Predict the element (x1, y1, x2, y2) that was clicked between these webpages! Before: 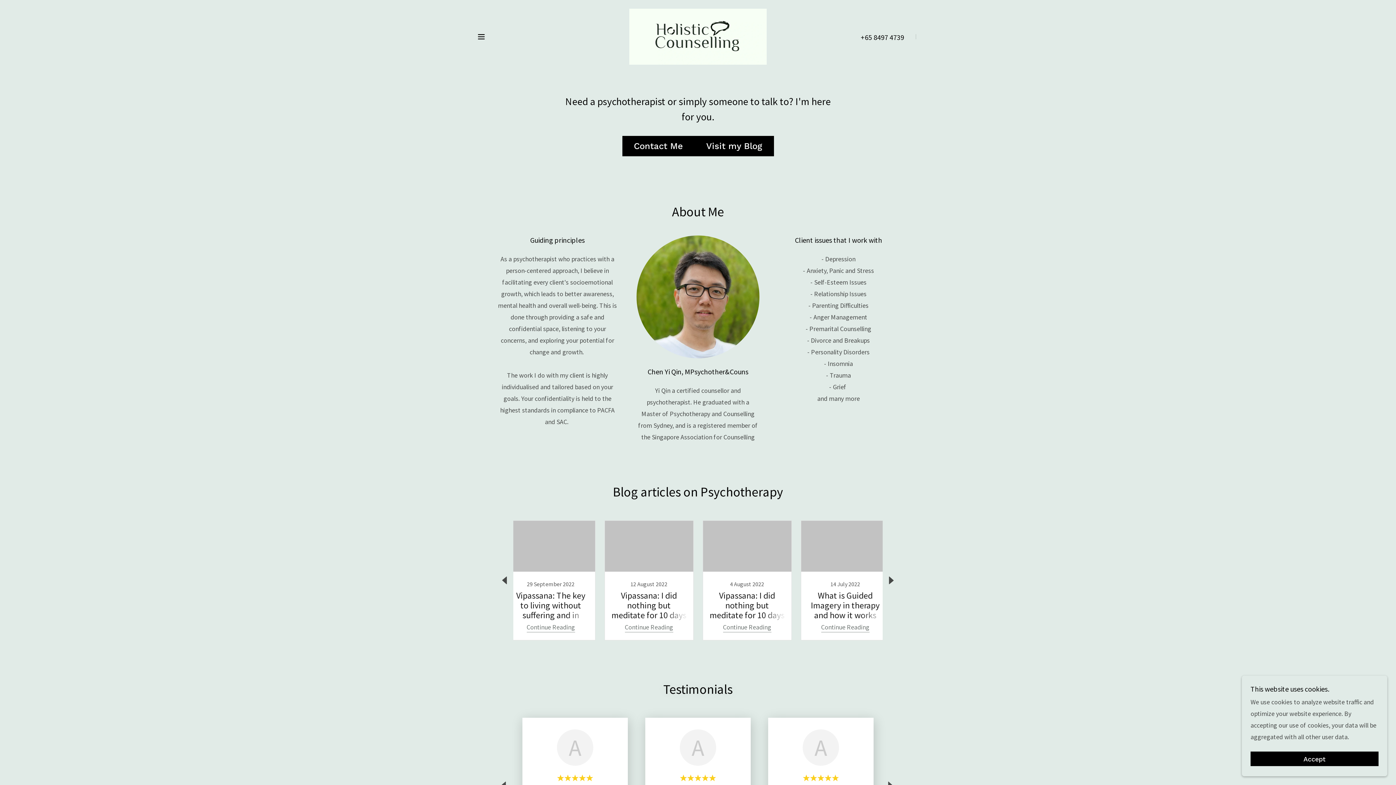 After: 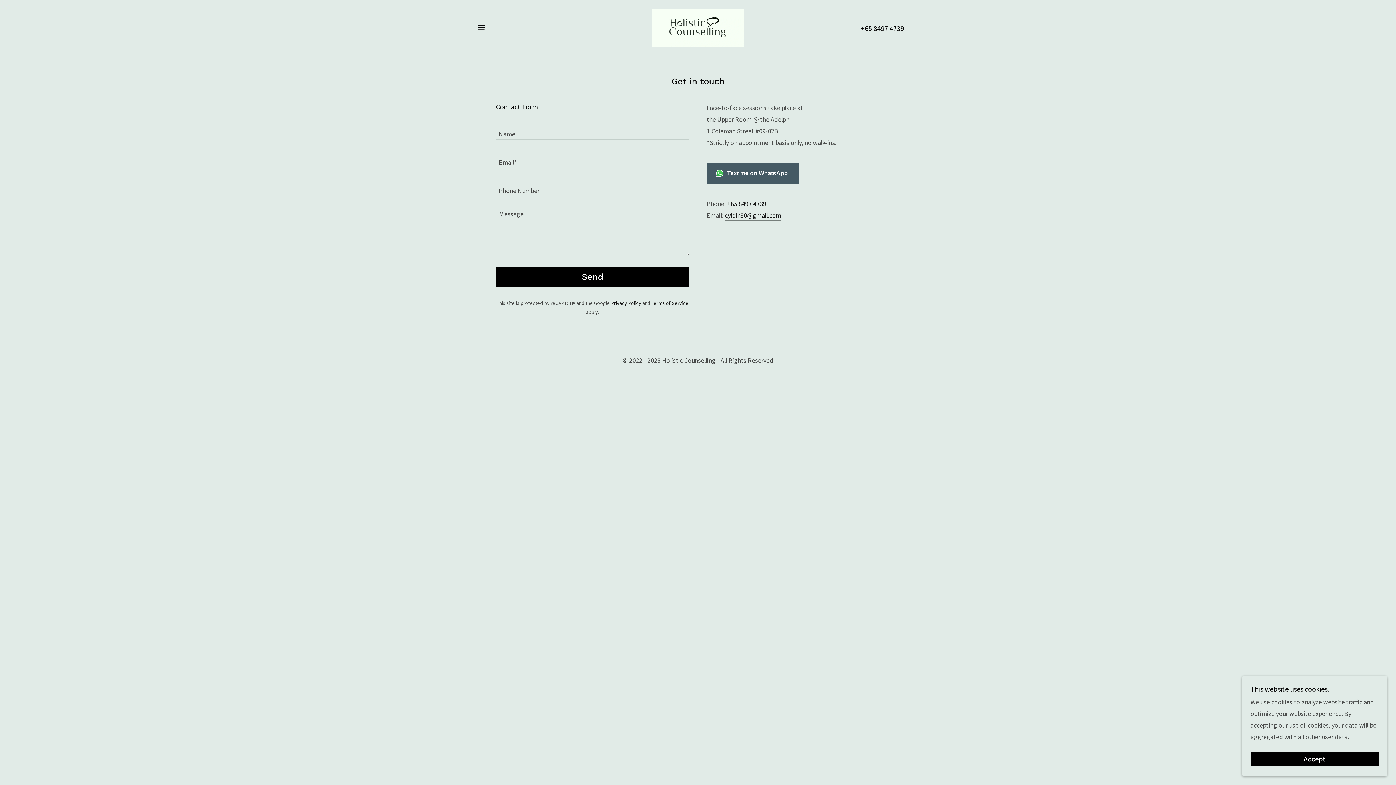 Action: bbox: (622, 136, 694, 156) label: Contact Me